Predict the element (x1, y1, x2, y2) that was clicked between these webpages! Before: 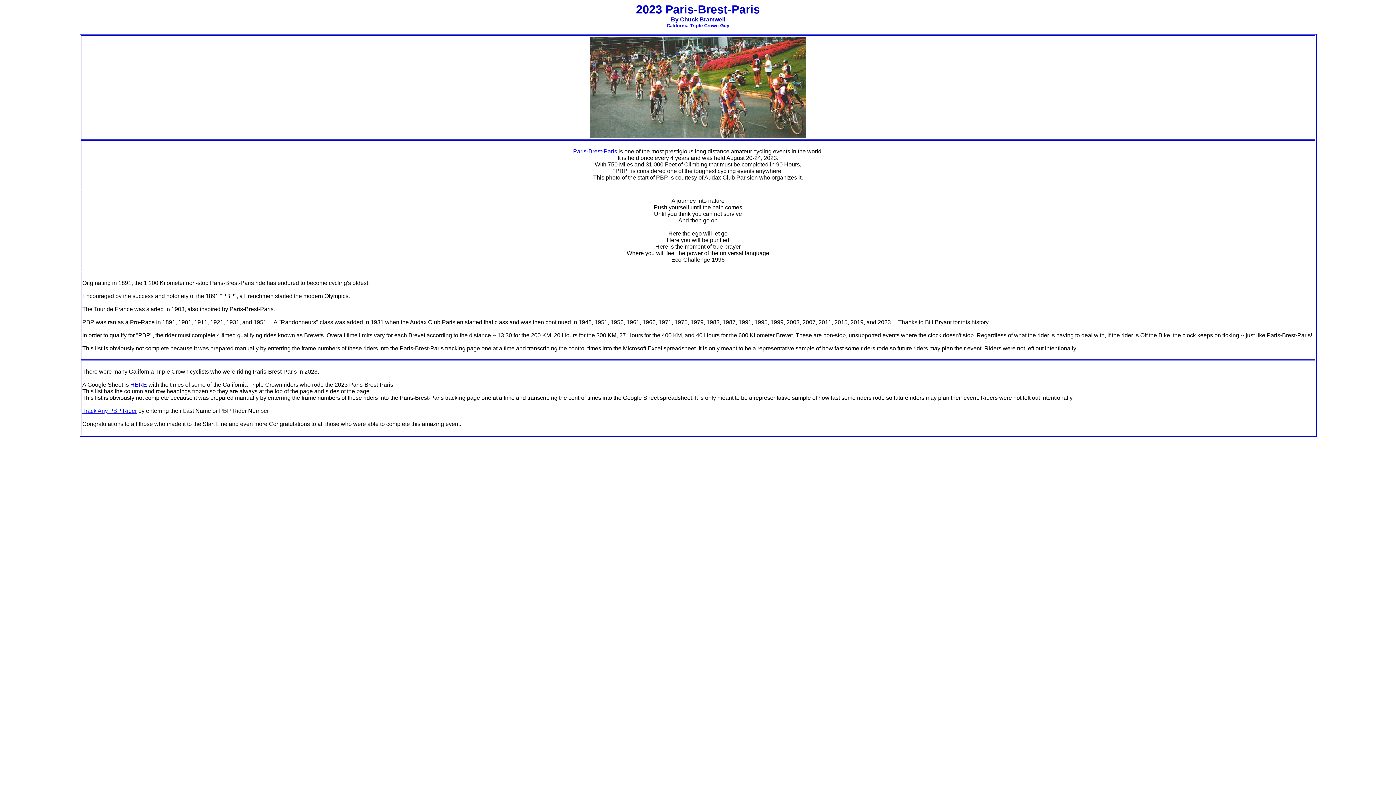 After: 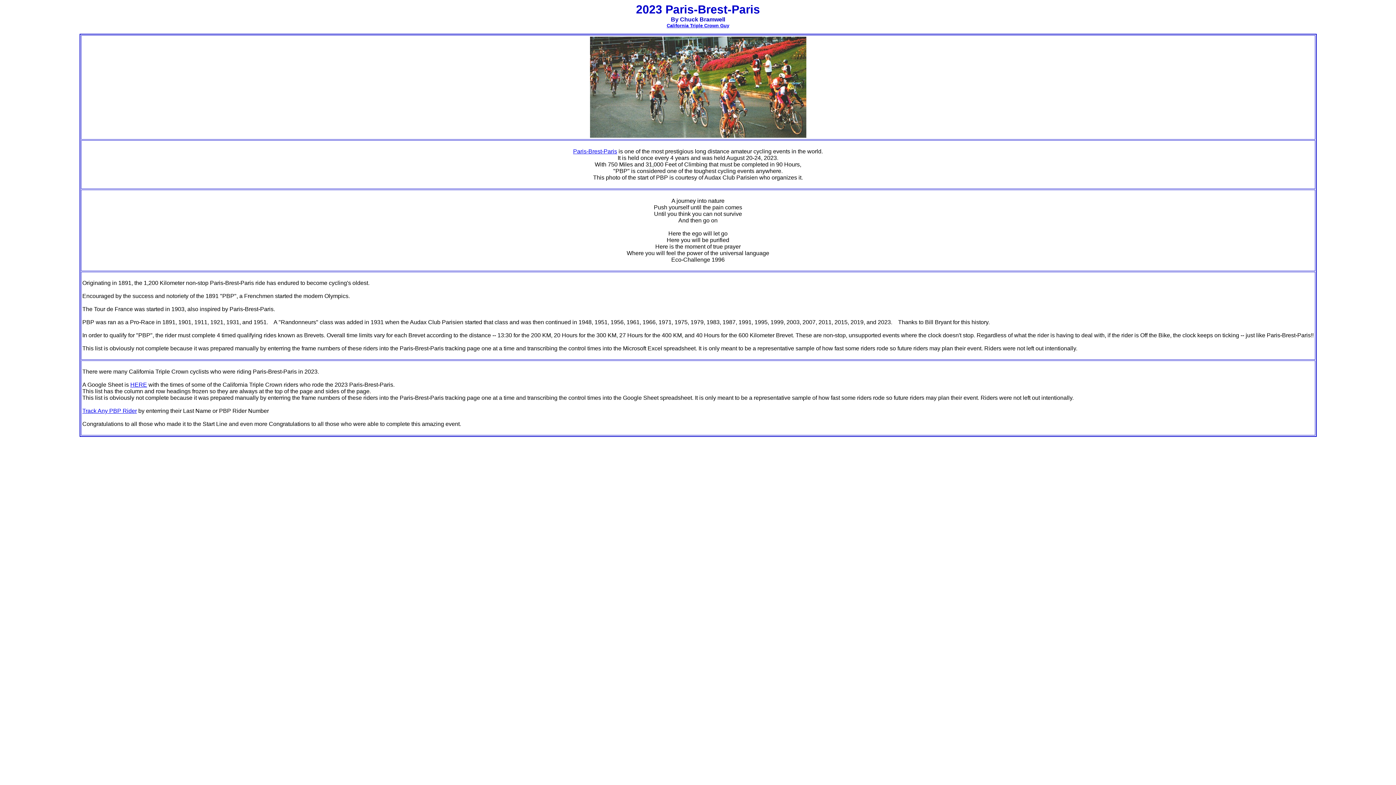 Action: label: California Triple Crown Guy bbox: (666, 22, 729, 28)